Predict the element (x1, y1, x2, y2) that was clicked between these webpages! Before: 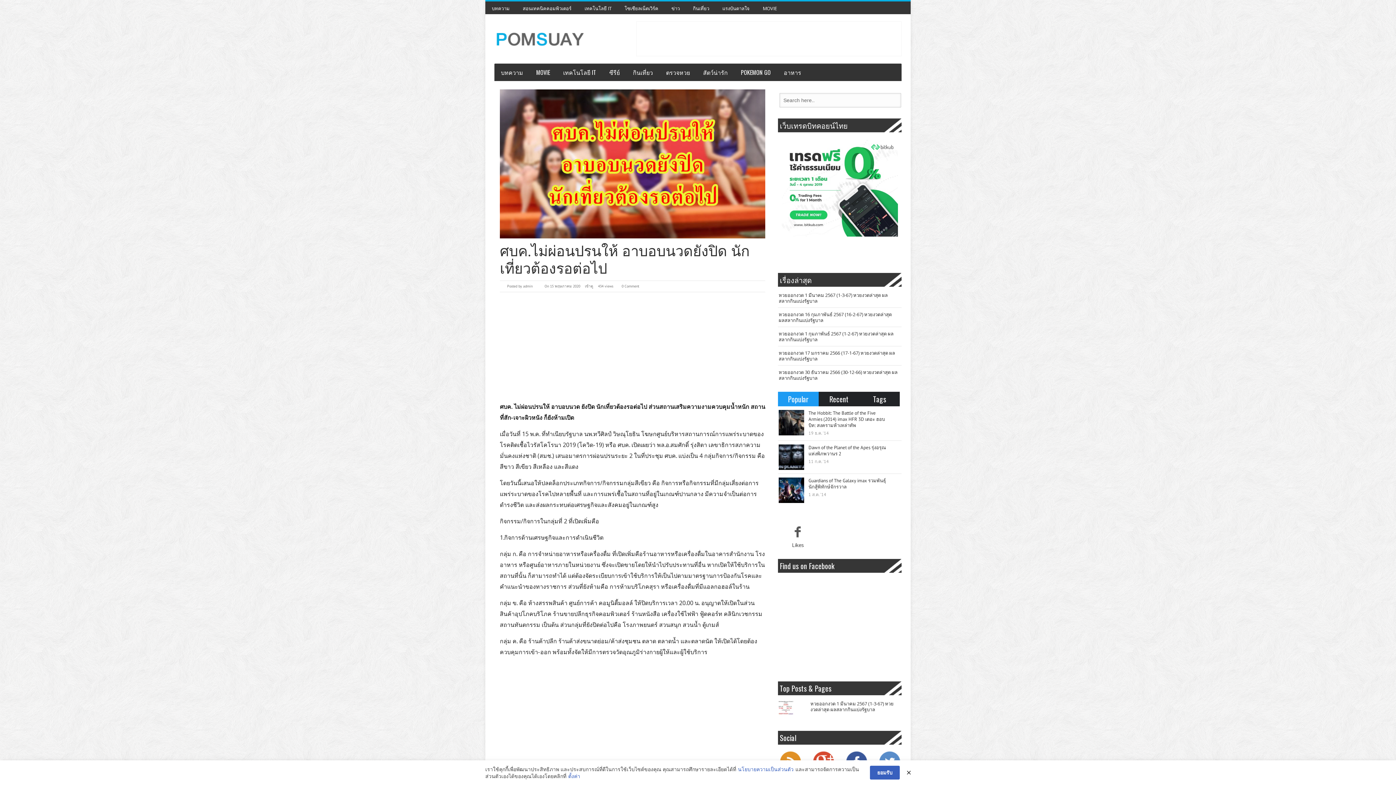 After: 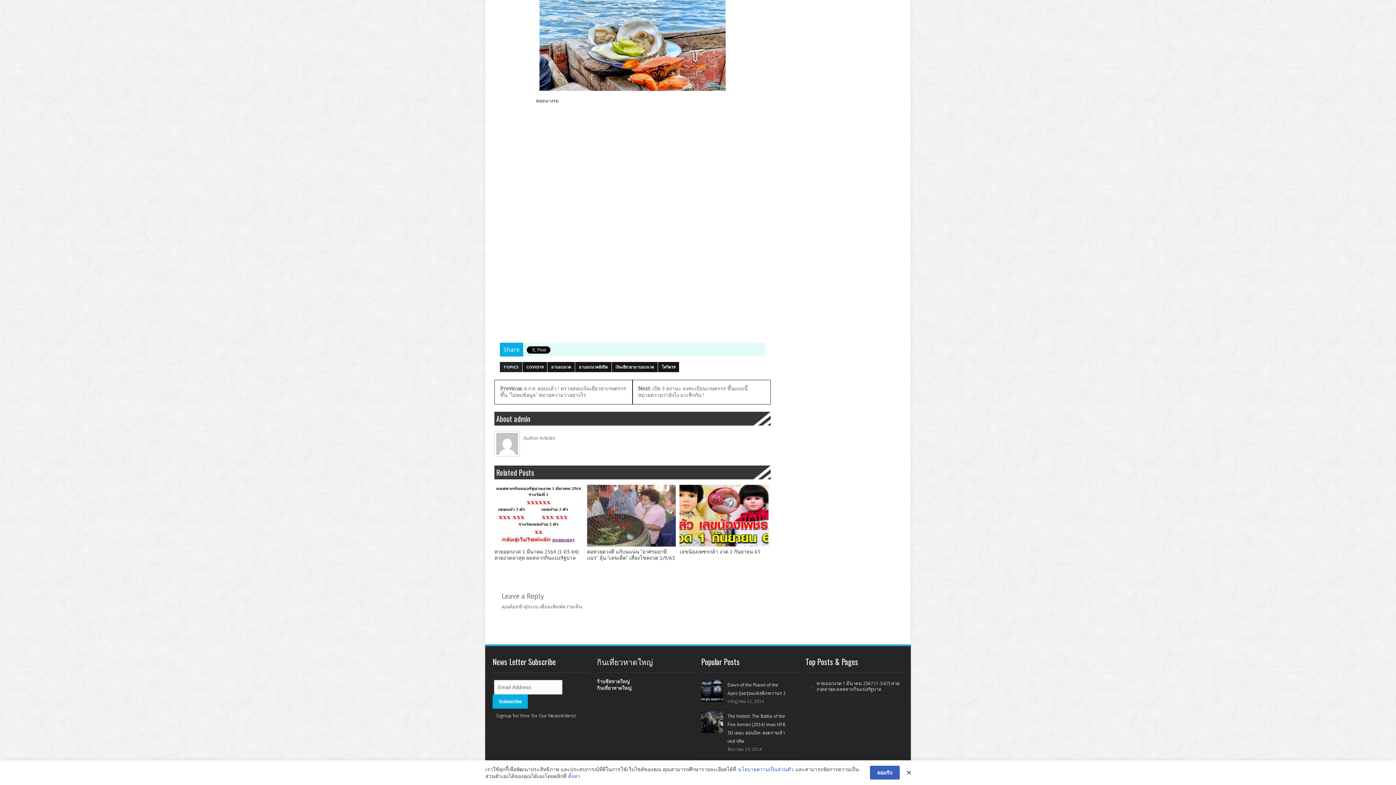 Action: label: 0 Comment bbox: (621, 284, 639, 288)